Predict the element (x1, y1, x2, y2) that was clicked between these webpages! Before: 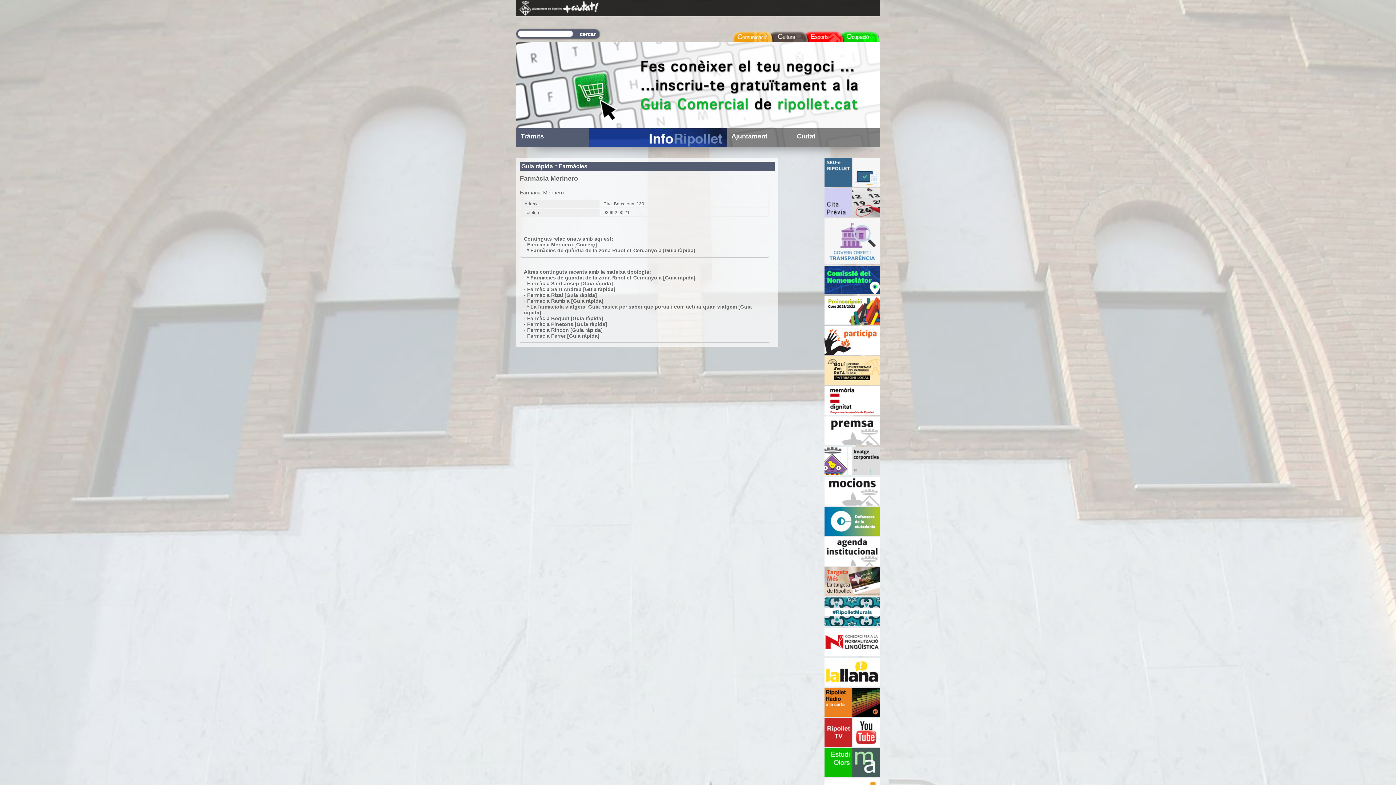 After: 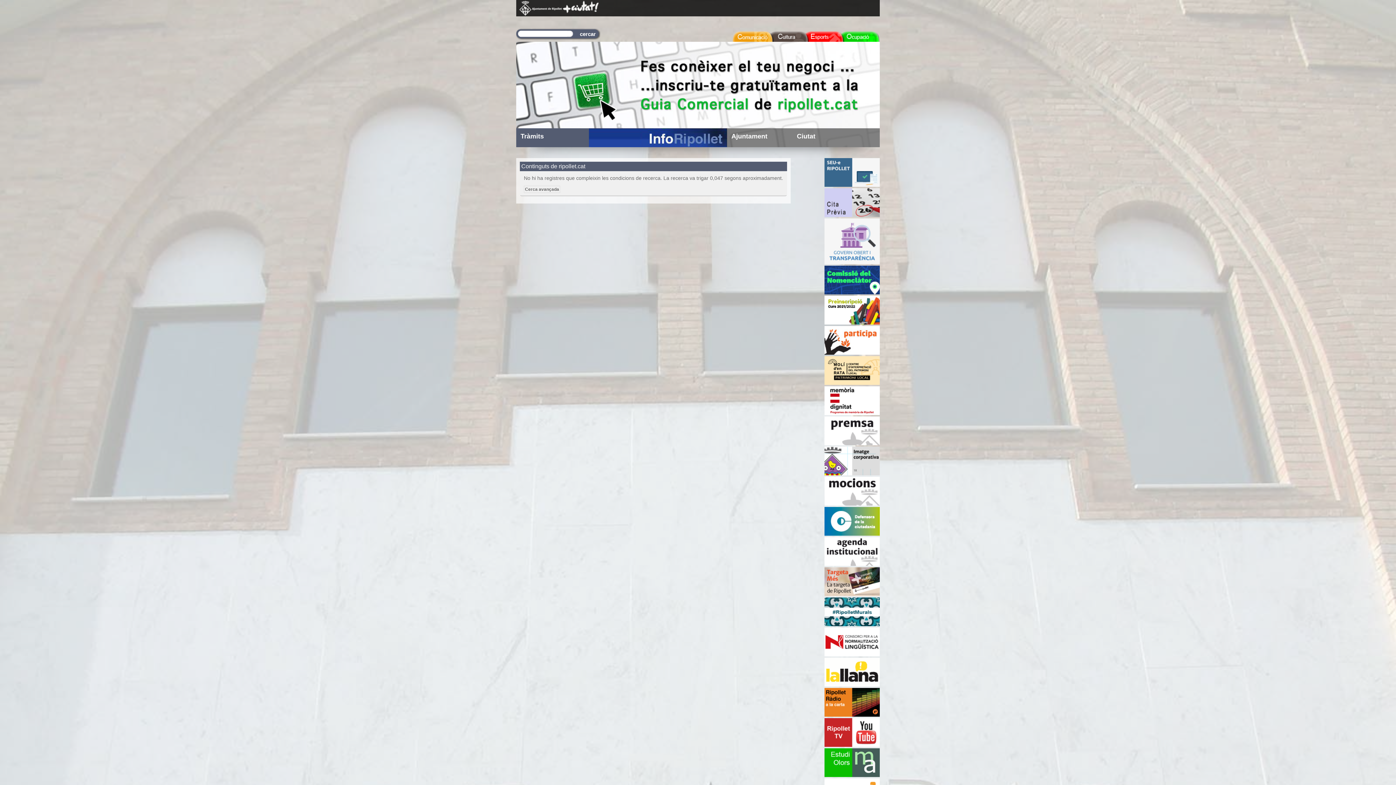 Action: label: Guia ràpida bbox: (521, 163, 553, 169)